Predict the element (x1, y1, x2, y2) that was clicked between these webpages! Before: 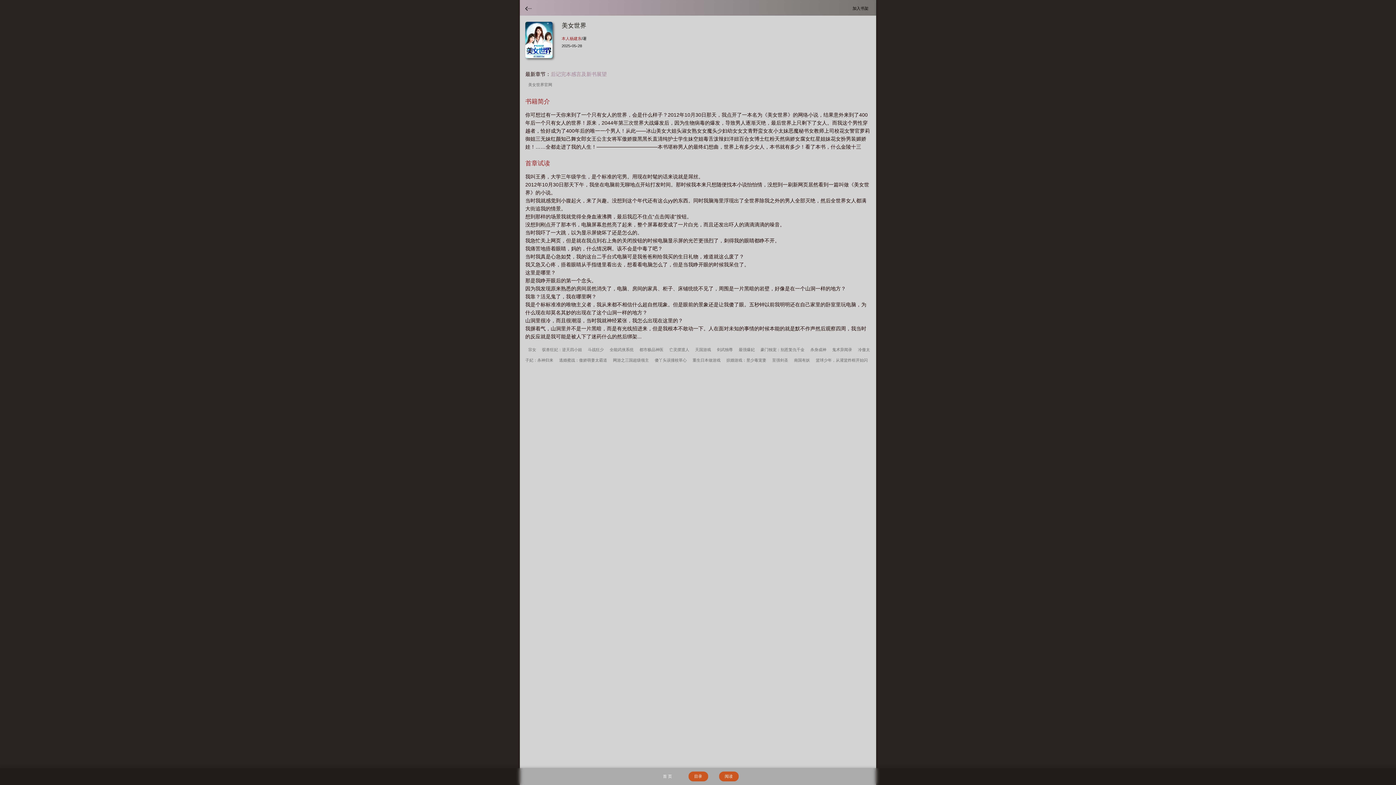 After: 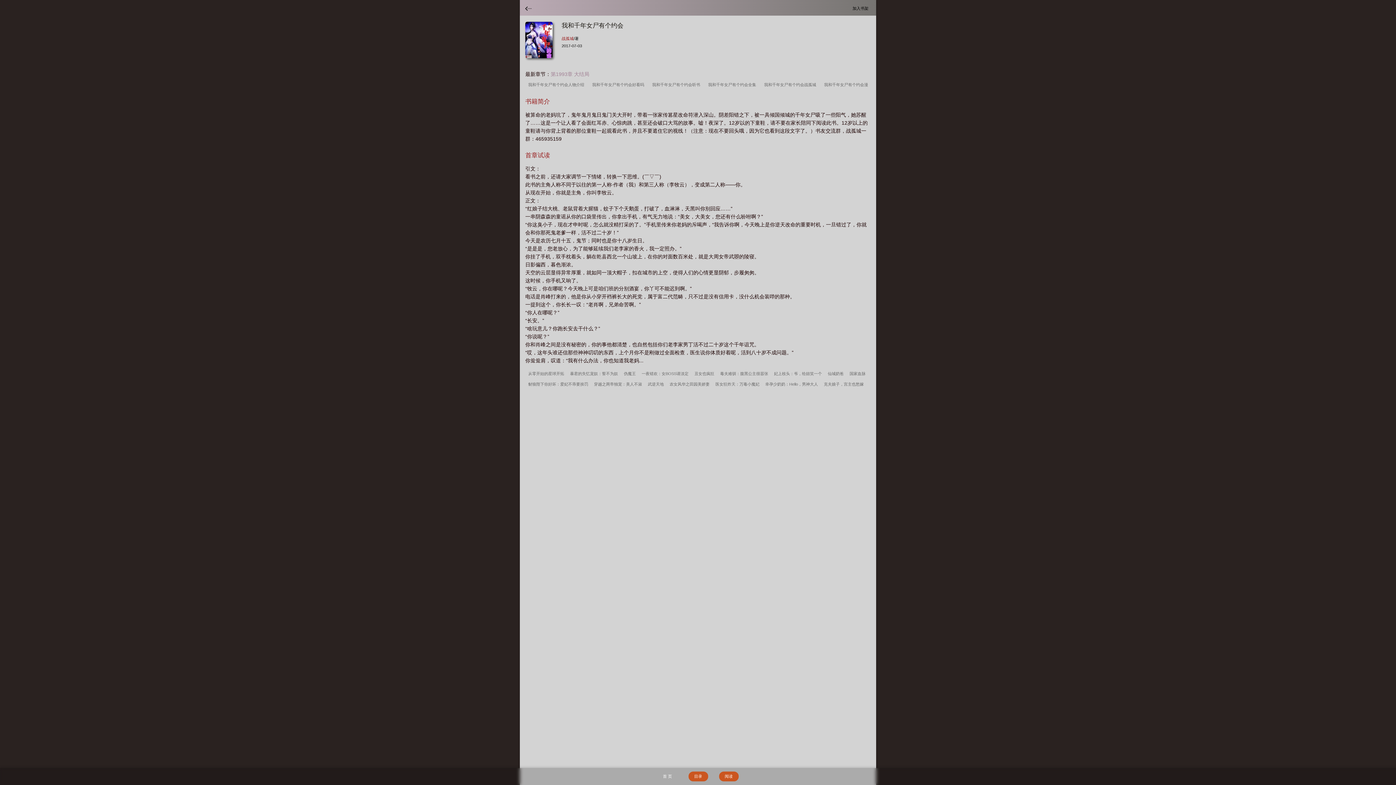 Action: label: 逃婚蜜战：傲娇萌妻太霸道 bbox: (557, 357, 609, 363)